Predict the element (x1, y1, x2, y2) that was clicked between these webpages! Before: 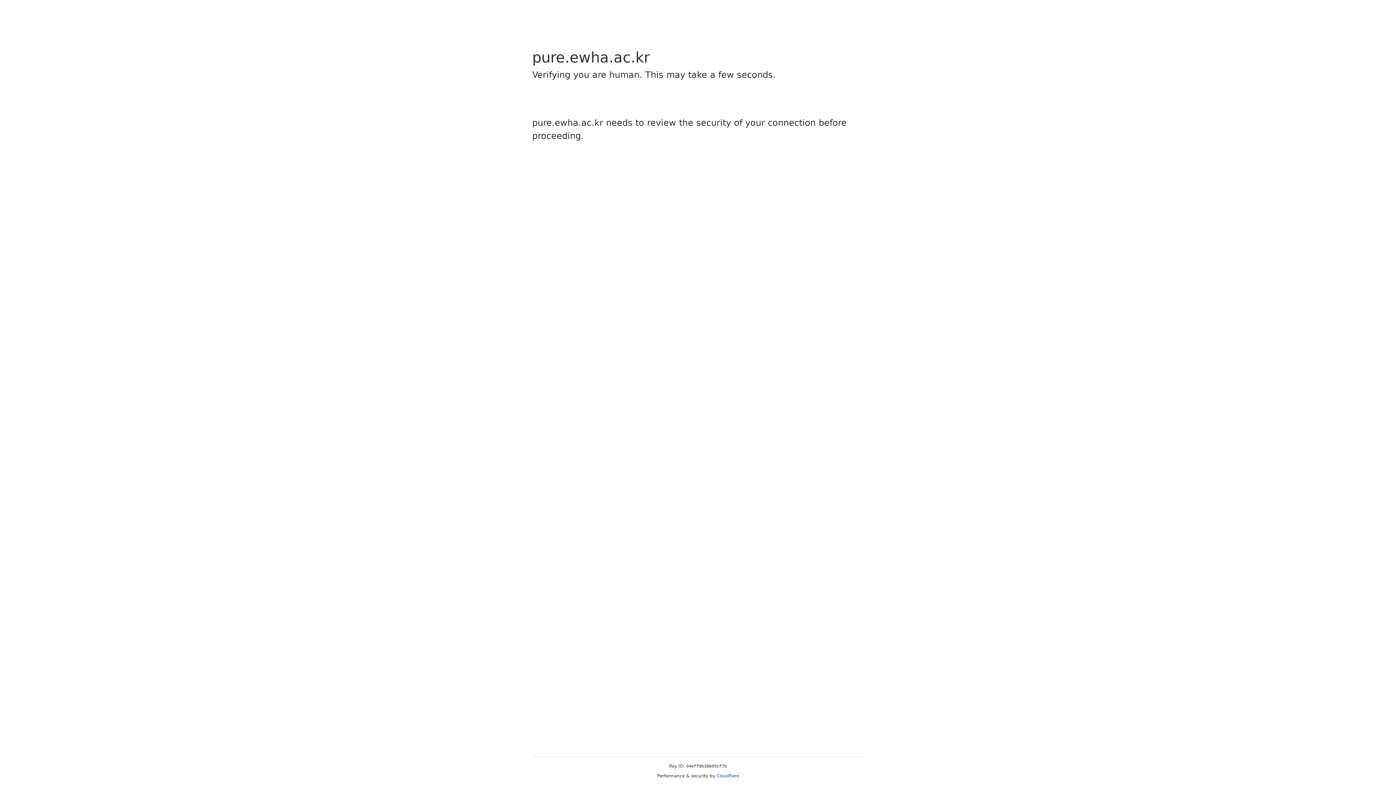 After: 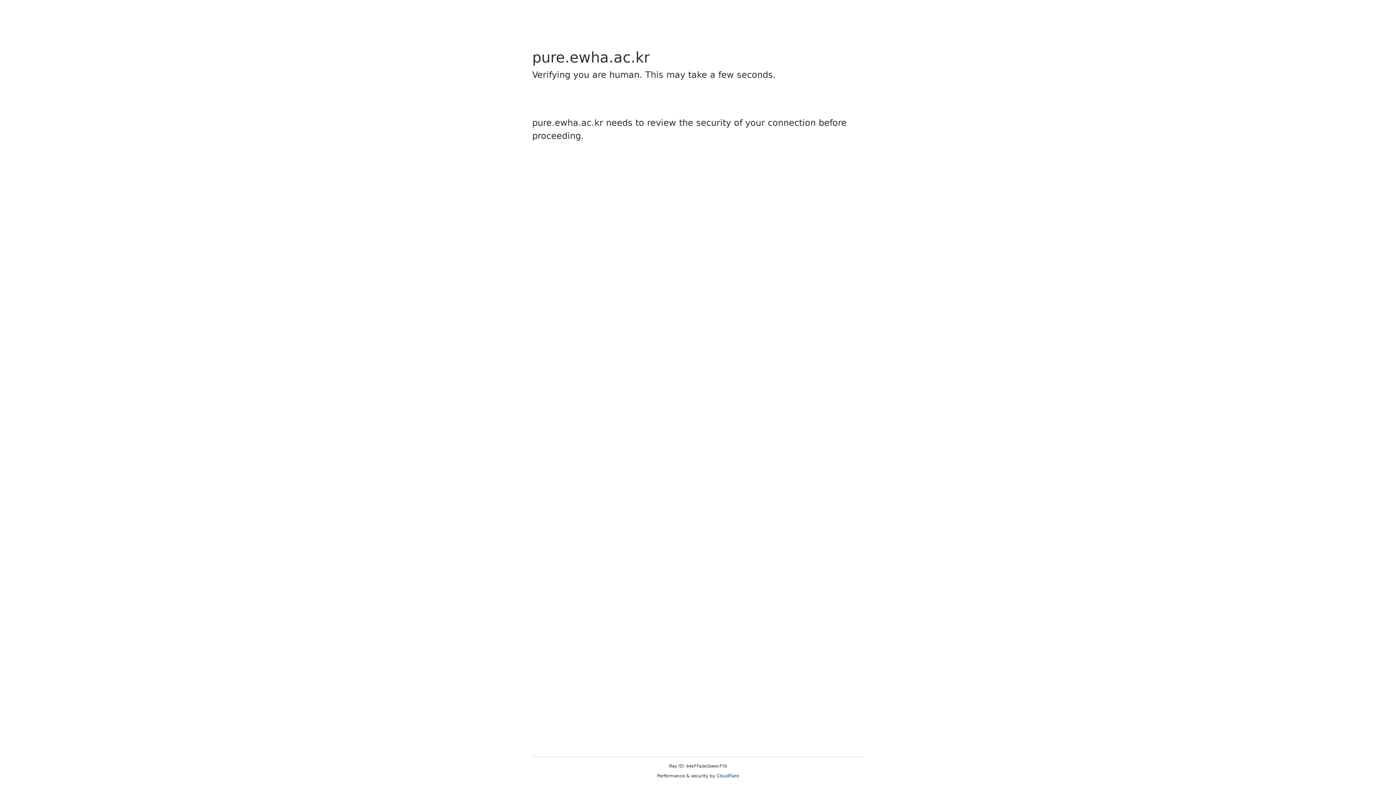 Action: label: Cloudflare bbox: (716, 773, 739, 778)